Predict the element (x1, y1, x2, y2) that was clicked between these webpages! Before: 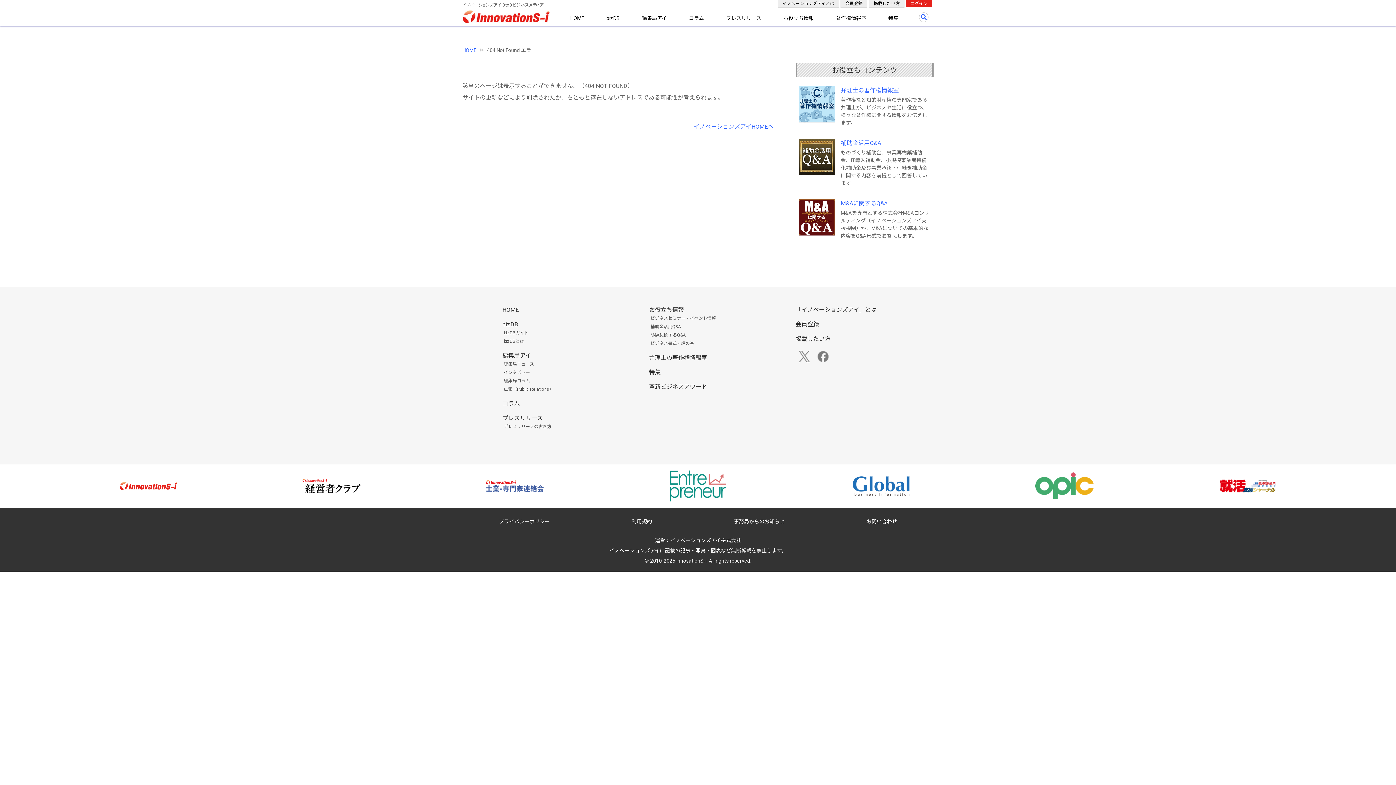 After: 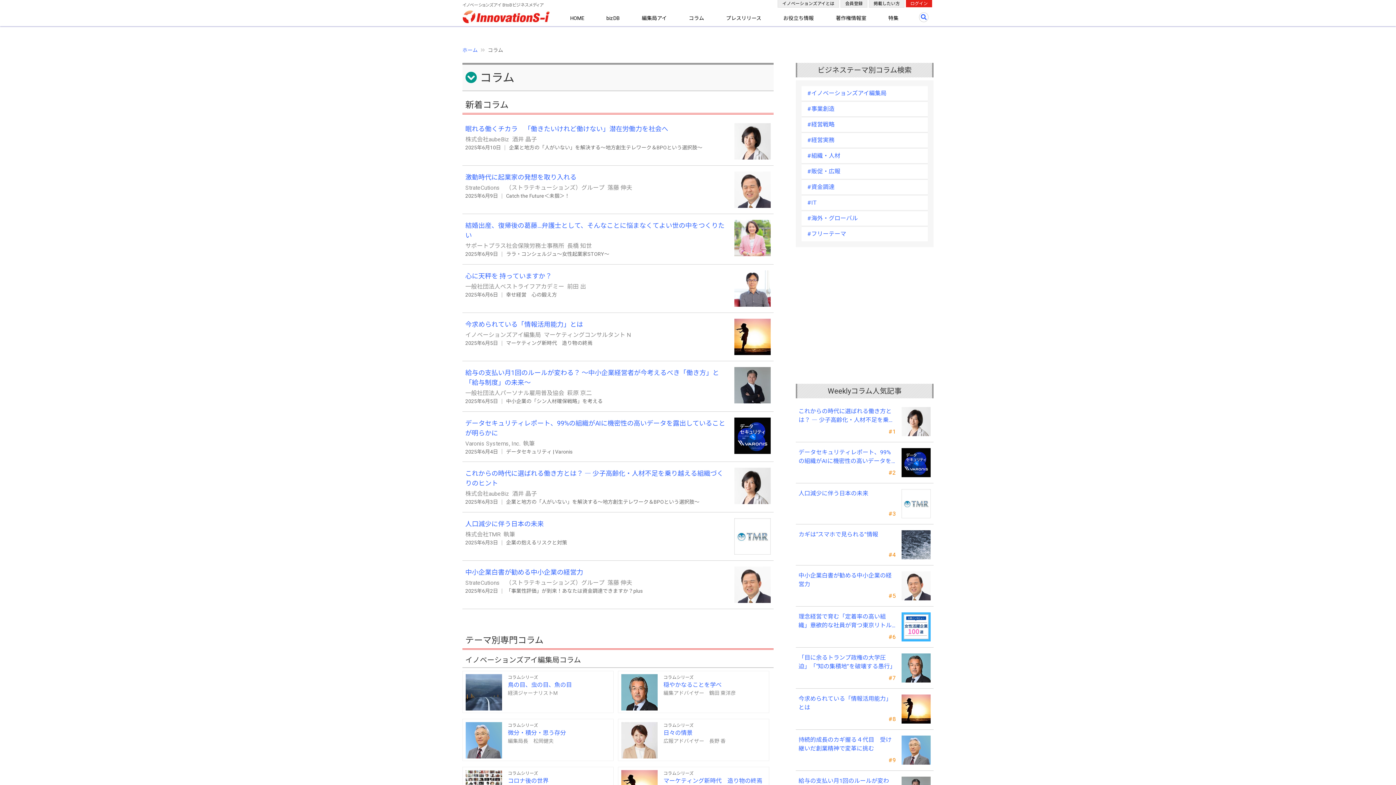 Action: label: コラム bbox: (686, 10, 707, 26)